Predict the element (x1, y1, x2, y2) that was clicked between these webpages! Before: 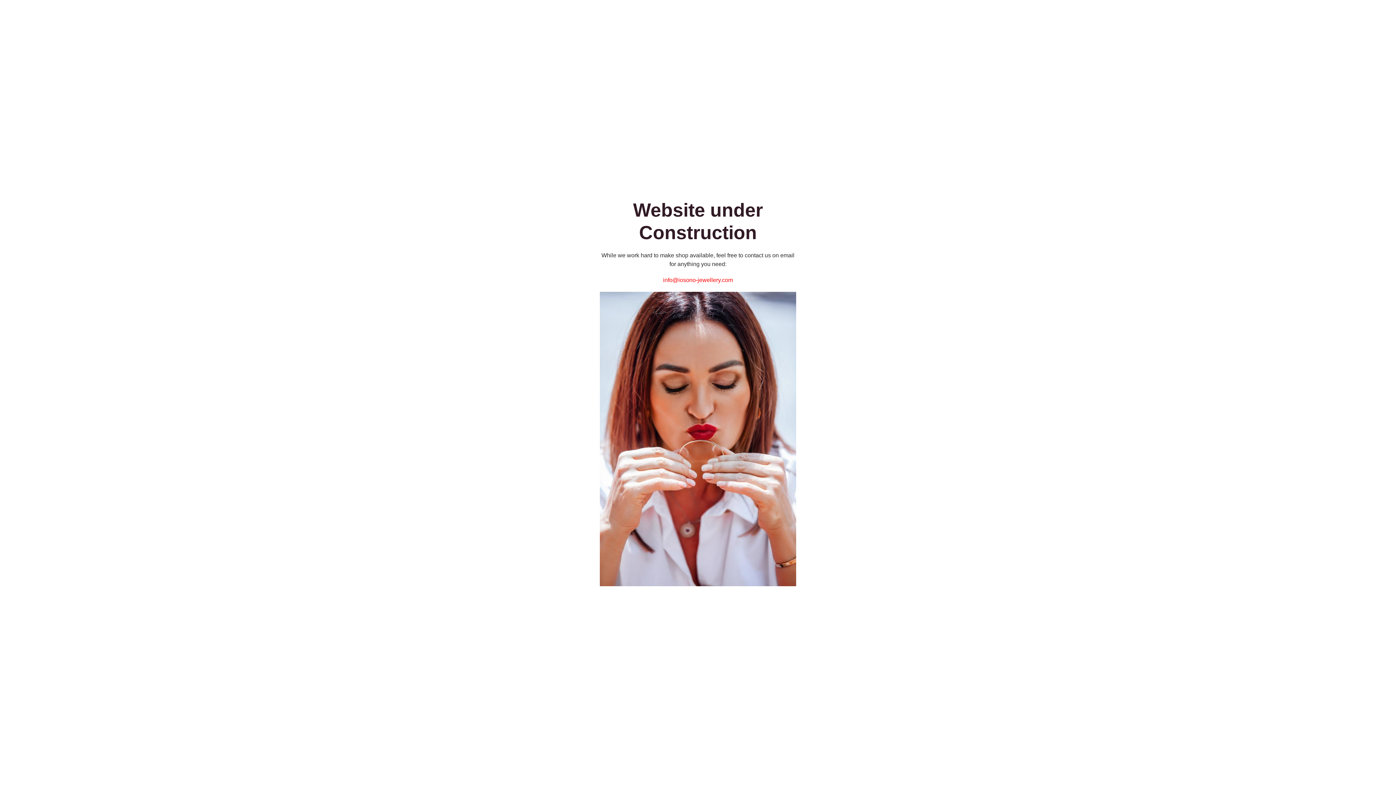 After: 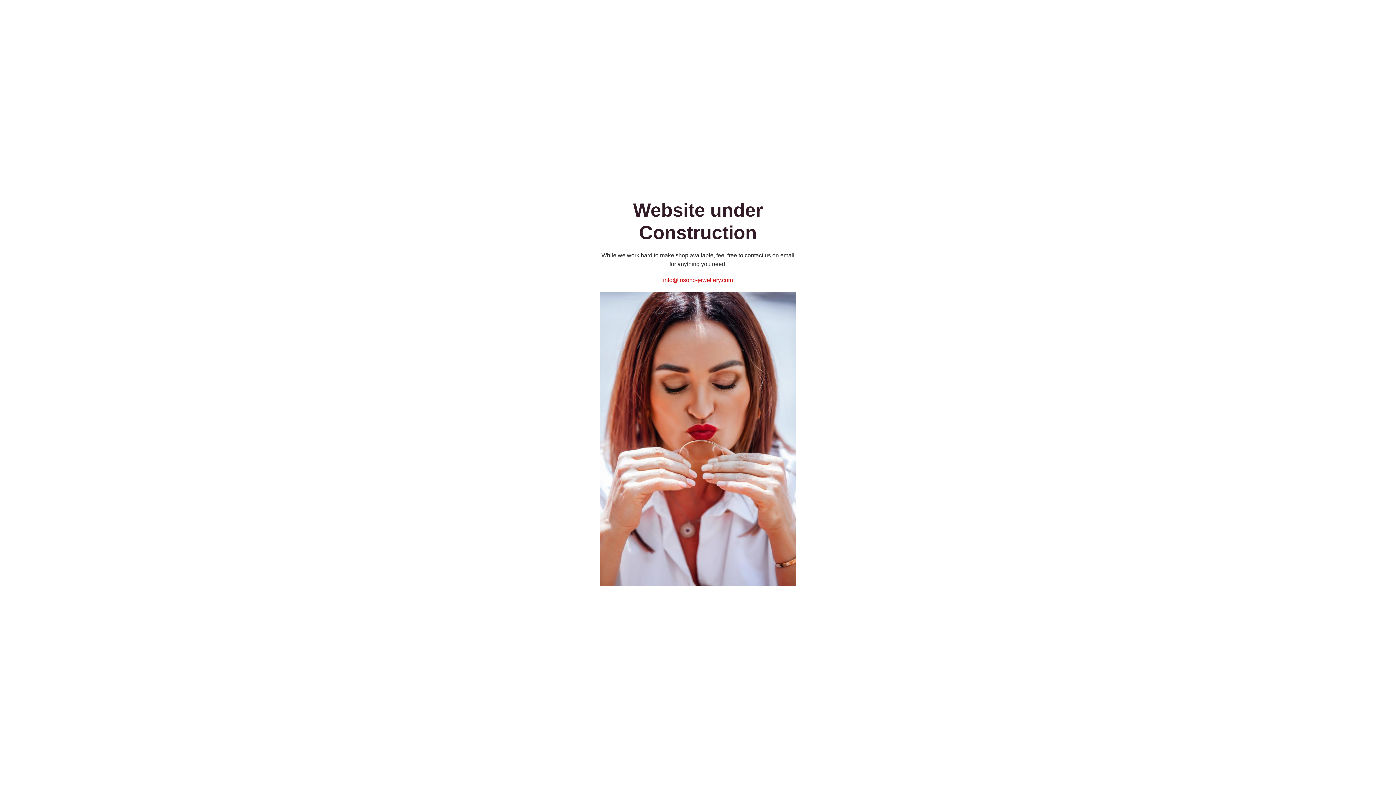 Action: bbox: (663, 276, 733, 283) label: info@iosono-jewellery.com